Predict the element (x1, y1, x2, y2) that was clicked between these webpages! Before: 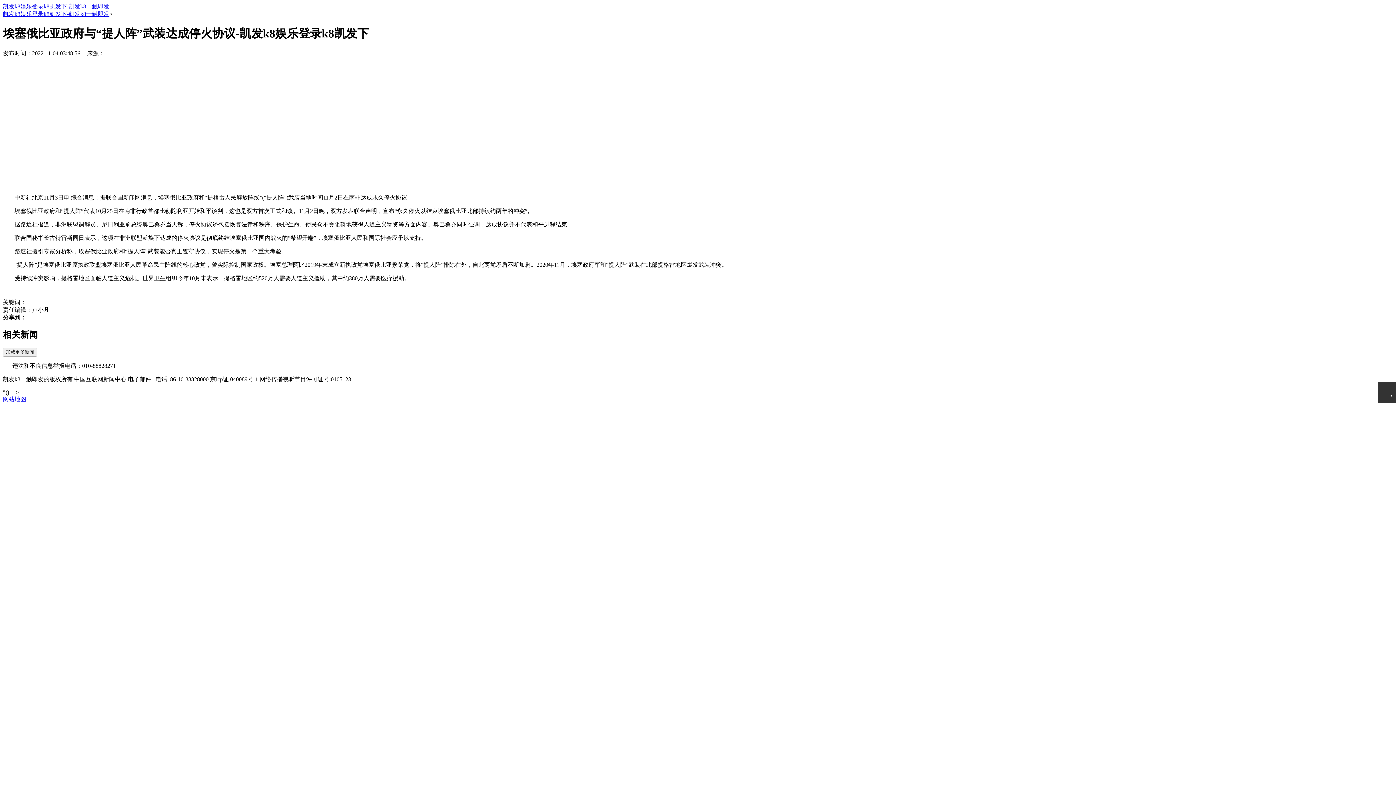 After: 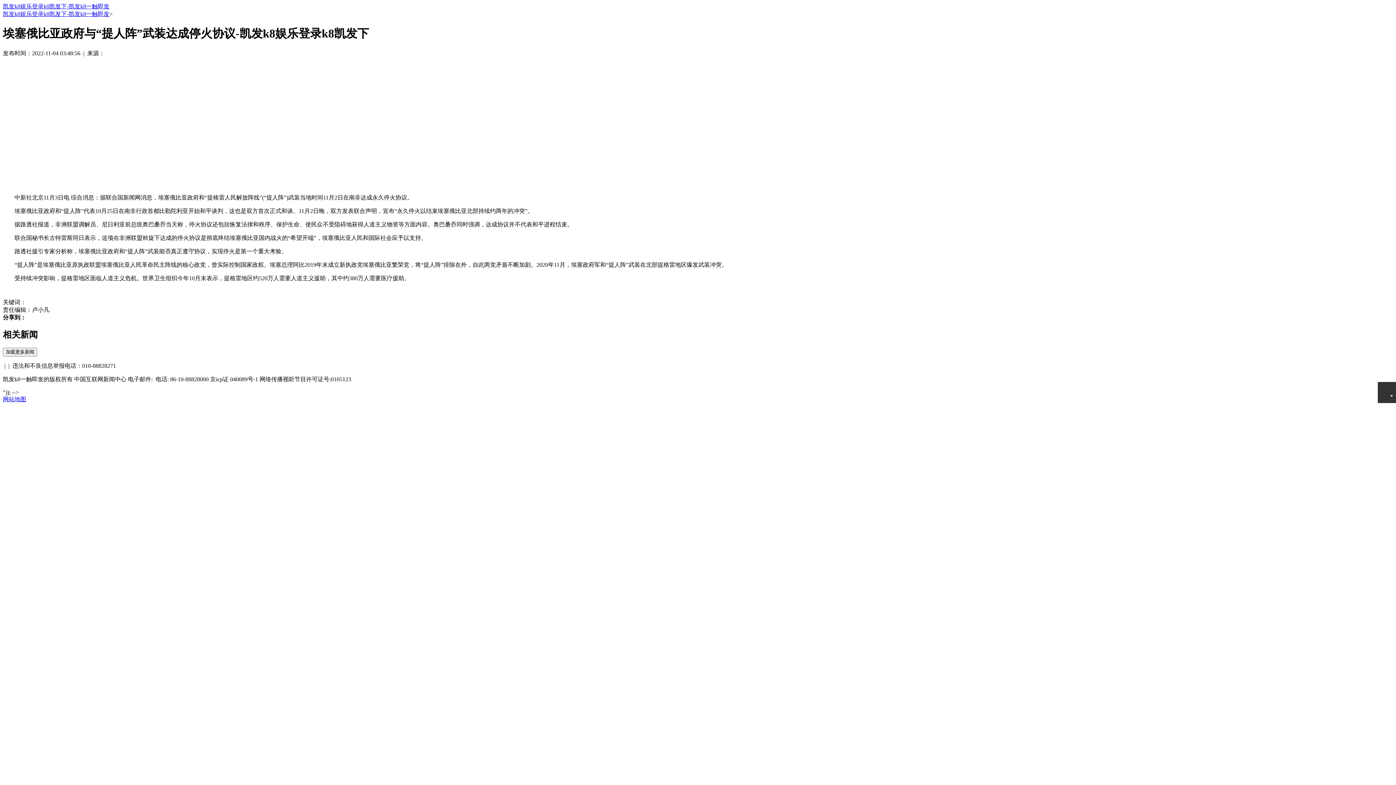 Action: bbox: (2, 10, 109, 17) label: 凯发k8娱乐登录k8凯发下-凯发k8一触即发